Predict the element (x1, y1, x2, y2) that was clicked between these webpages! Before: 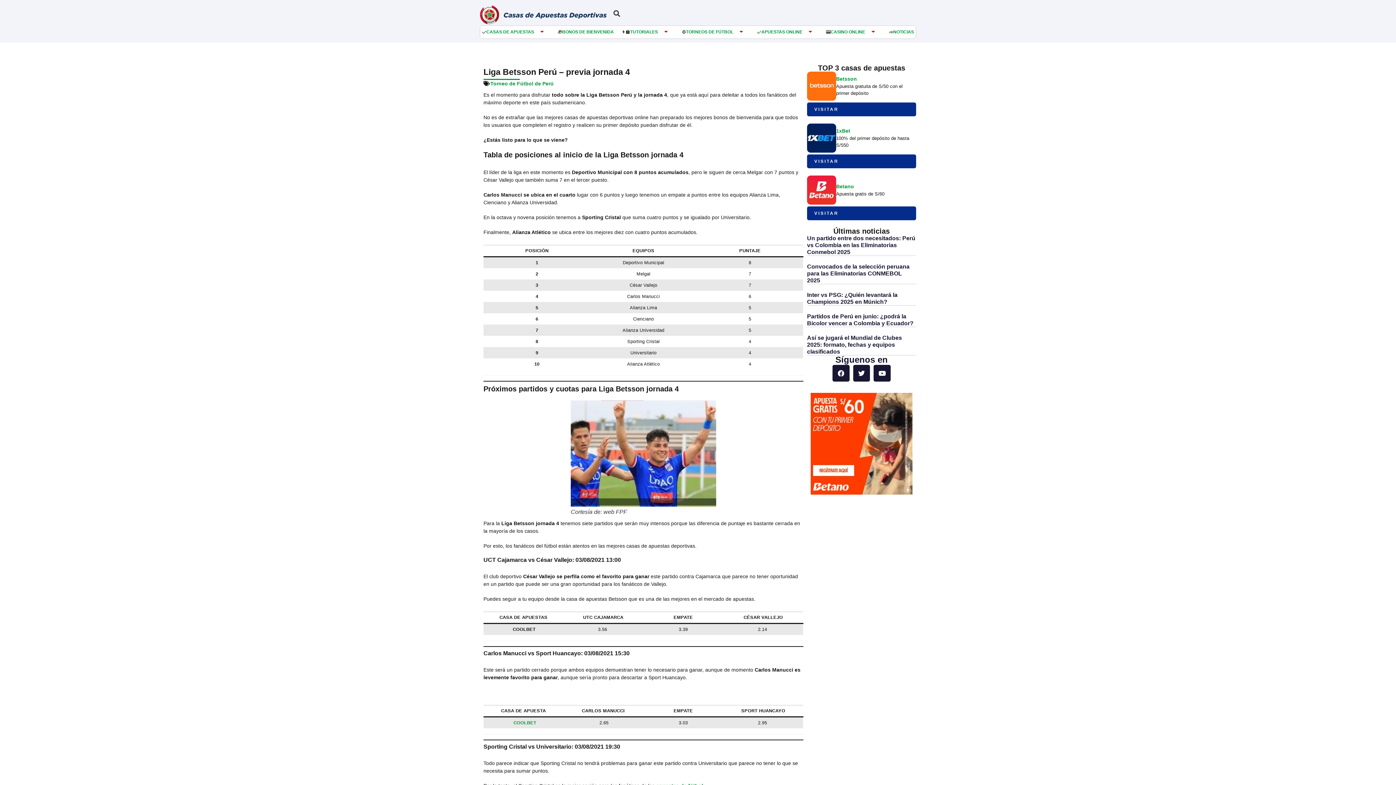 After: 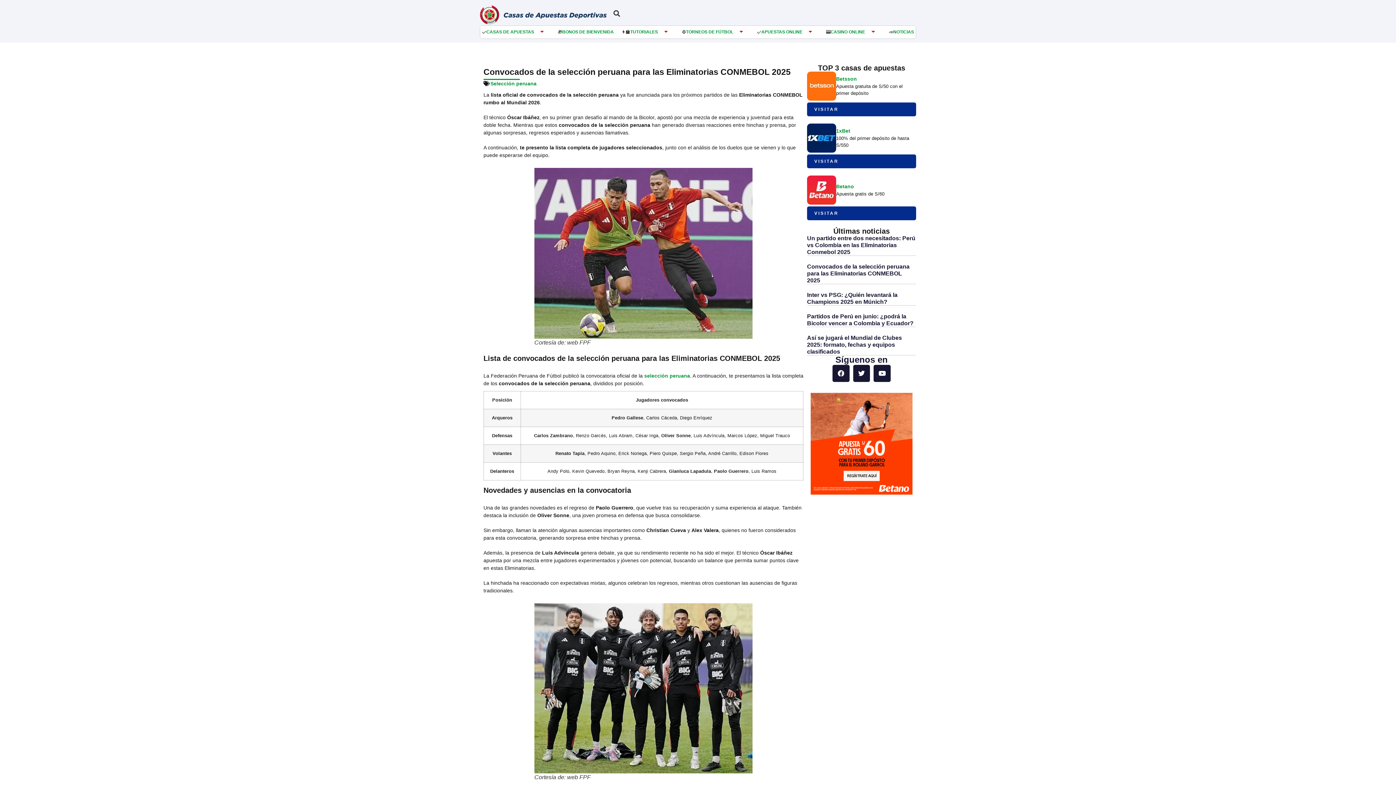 Action: bbox: (807, 263, 909, 283) label: Convocados de la selección peruana para las Eliminatorias CONMEBOL 2025